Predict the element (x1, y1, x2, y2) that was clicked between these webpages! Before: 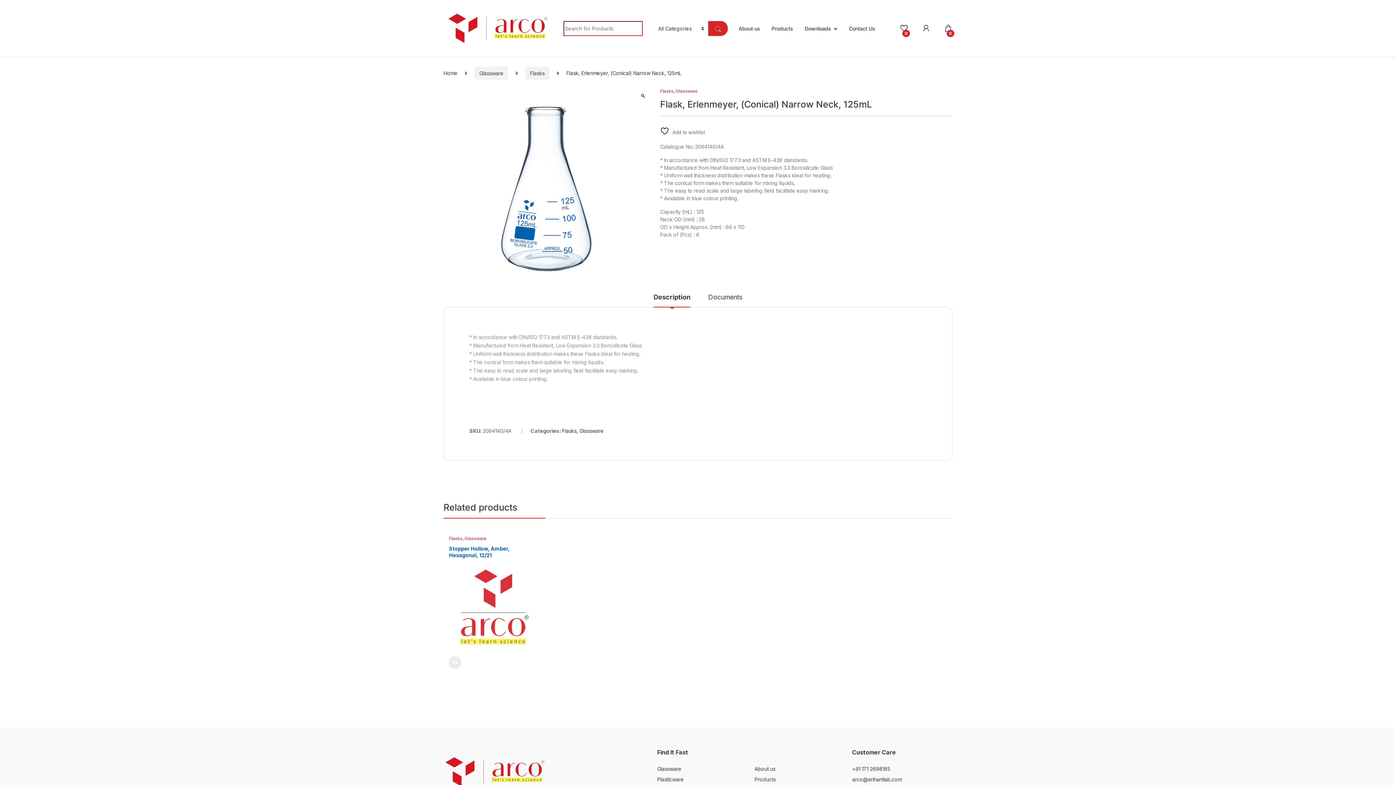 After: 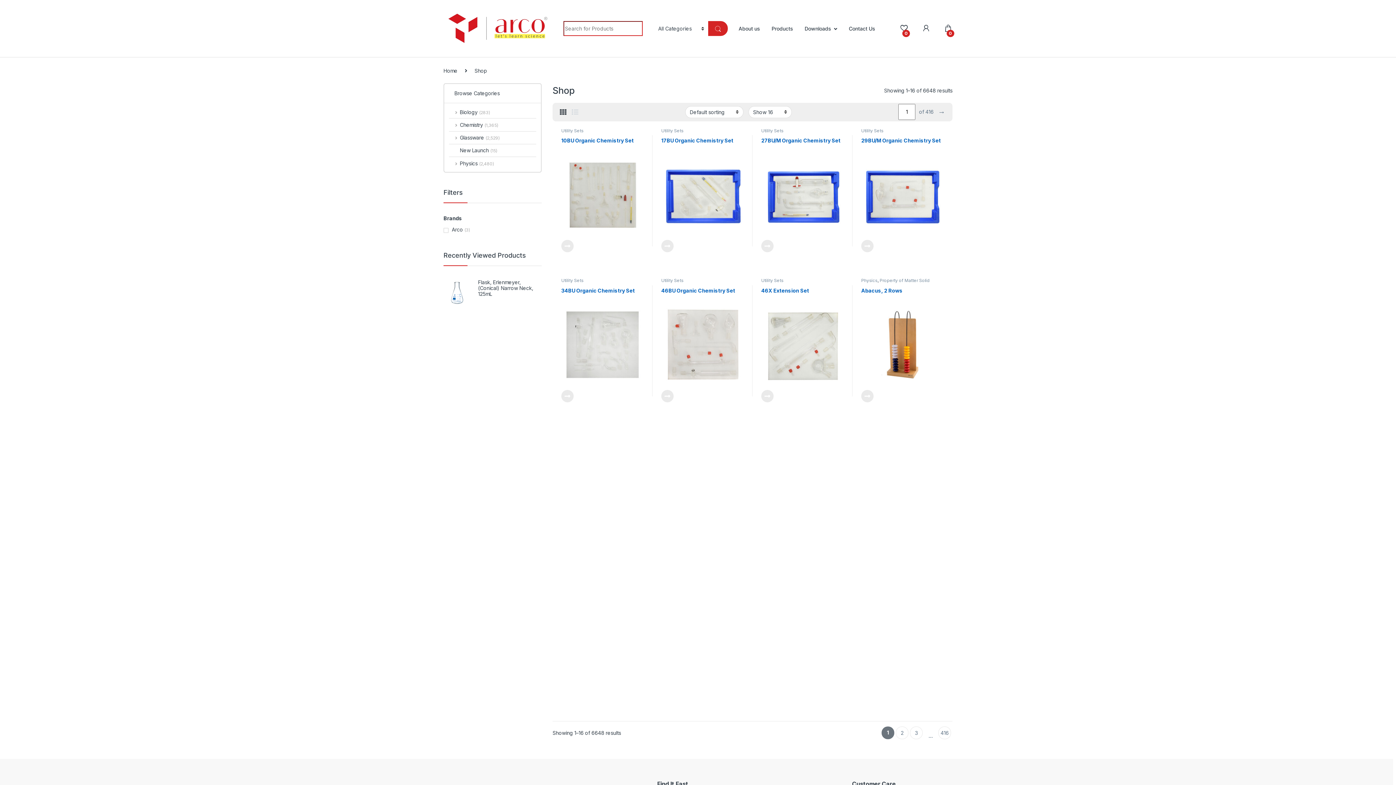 Action: label: Products bbox: (754, 776, 775, 782)